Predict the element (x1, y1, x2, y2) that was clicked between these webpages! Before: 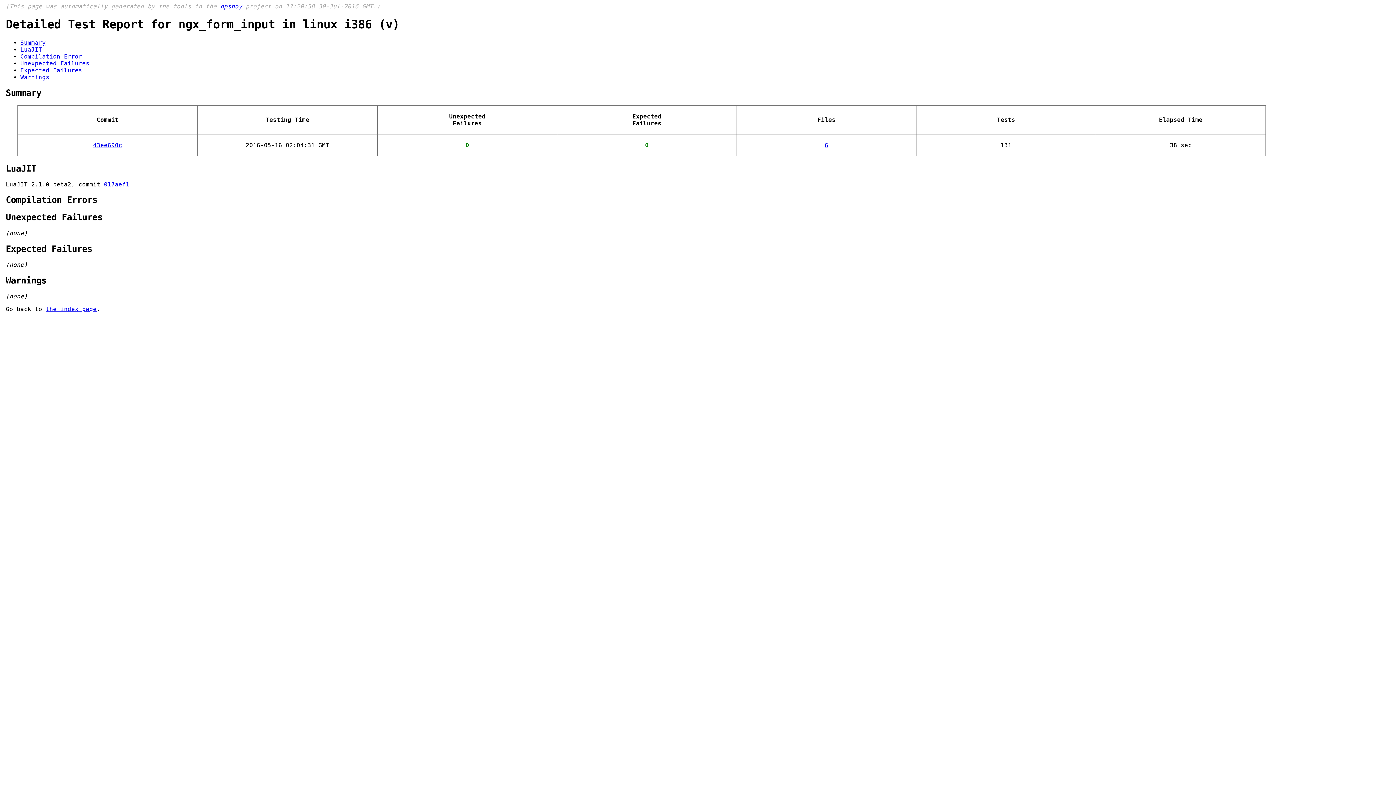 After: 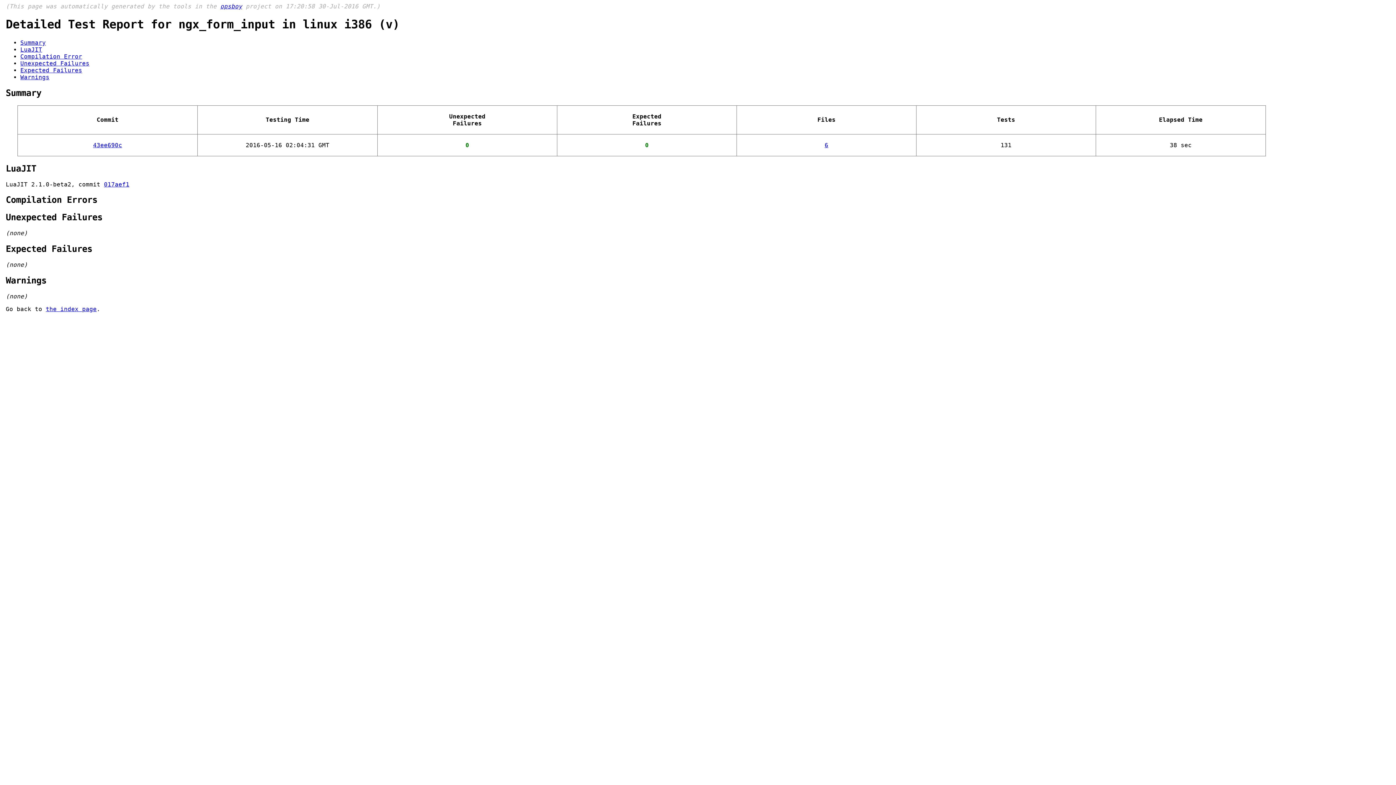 Action: label: (none) bbox: (5, 293, 27, 299)